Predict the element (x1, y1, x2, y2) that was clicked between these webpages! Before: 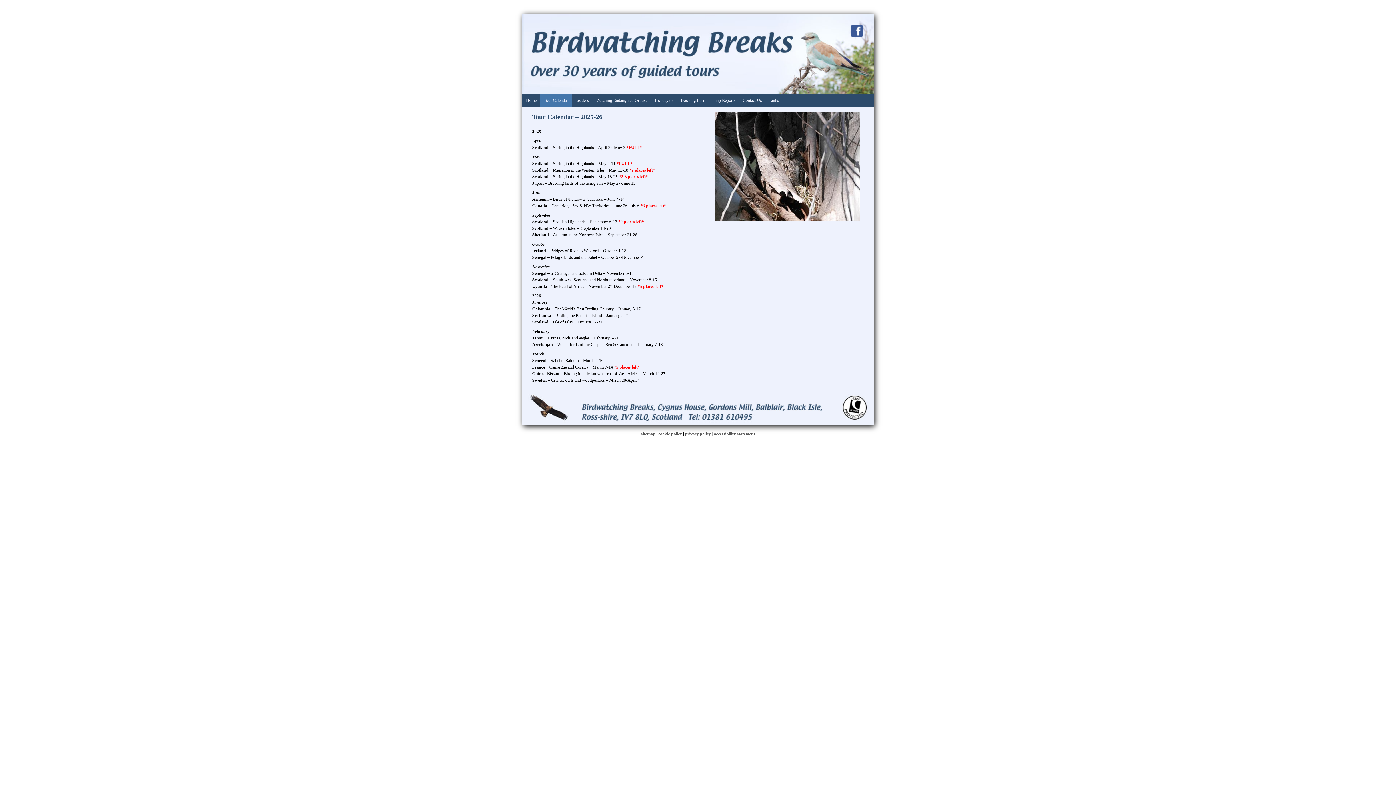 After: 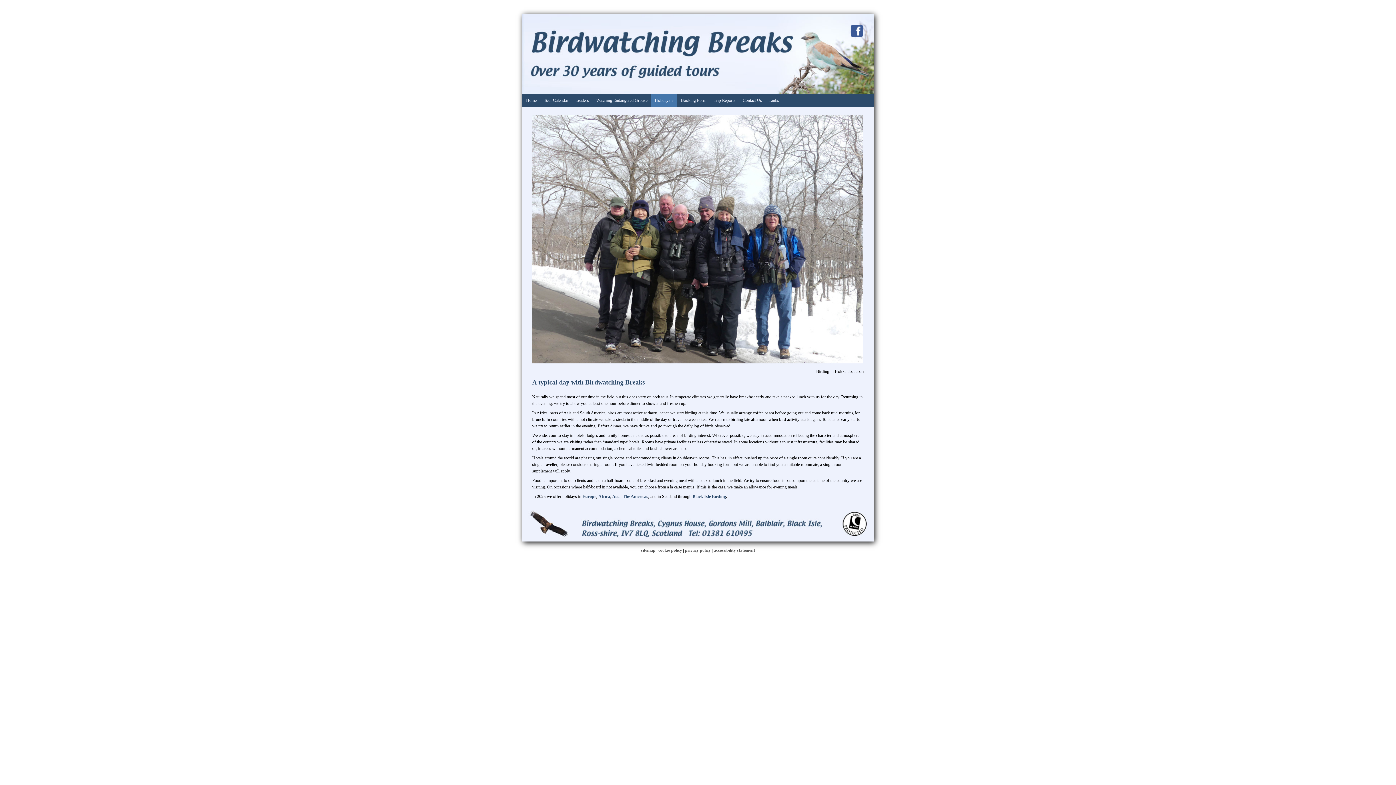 Action: bbox: (651, 94, 677, 106) label: Holidays »